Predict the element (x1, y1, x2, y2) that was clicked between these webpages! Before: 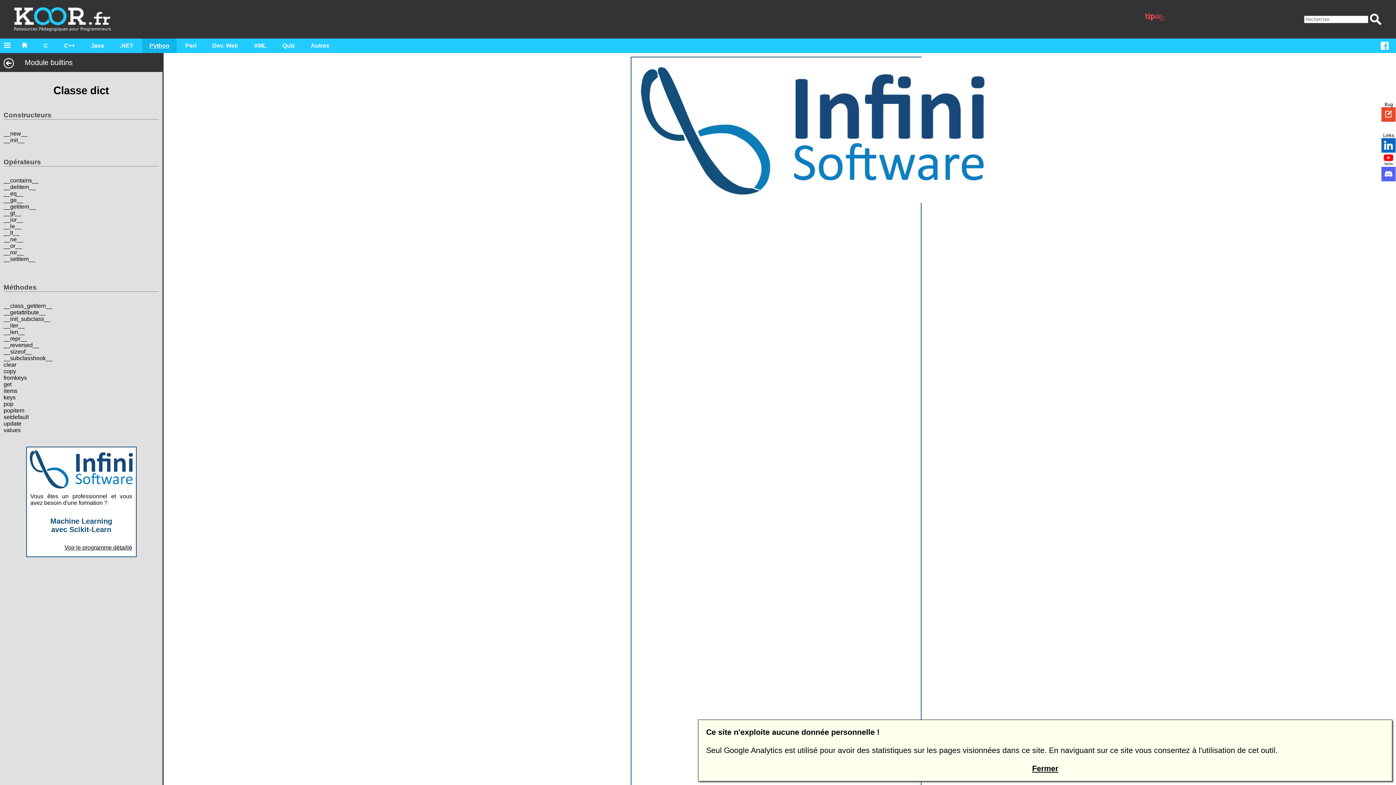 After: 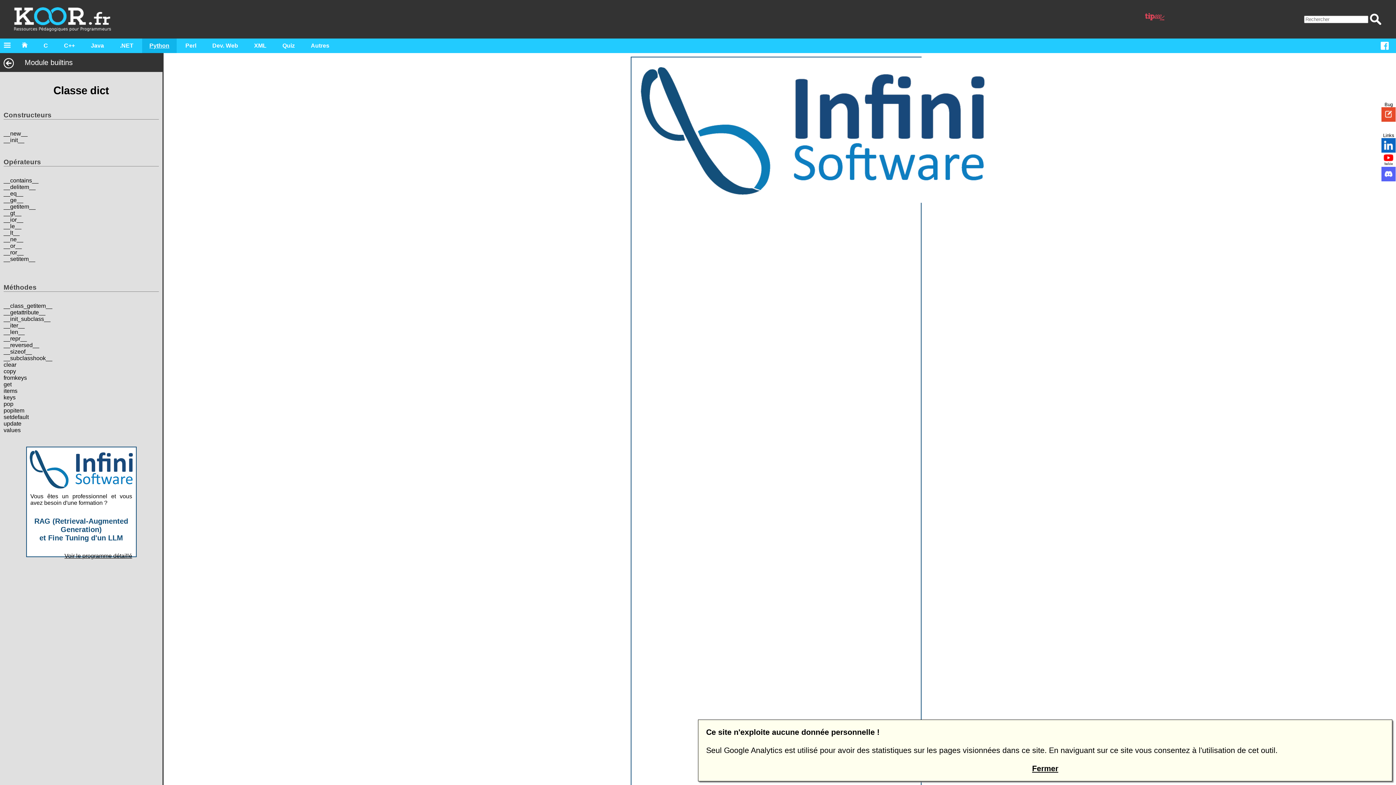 Action: label: __init__ bbox: (3, 137, 24, 143)